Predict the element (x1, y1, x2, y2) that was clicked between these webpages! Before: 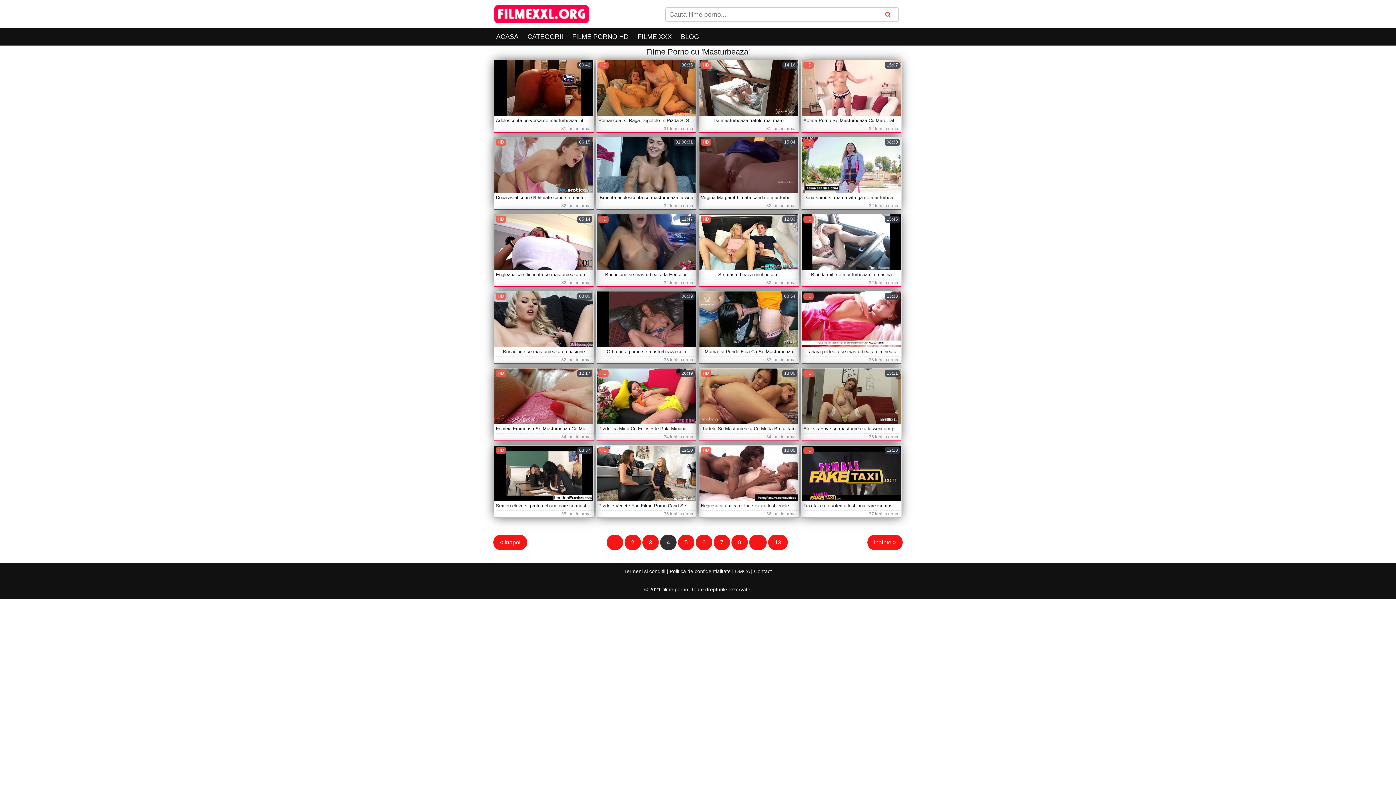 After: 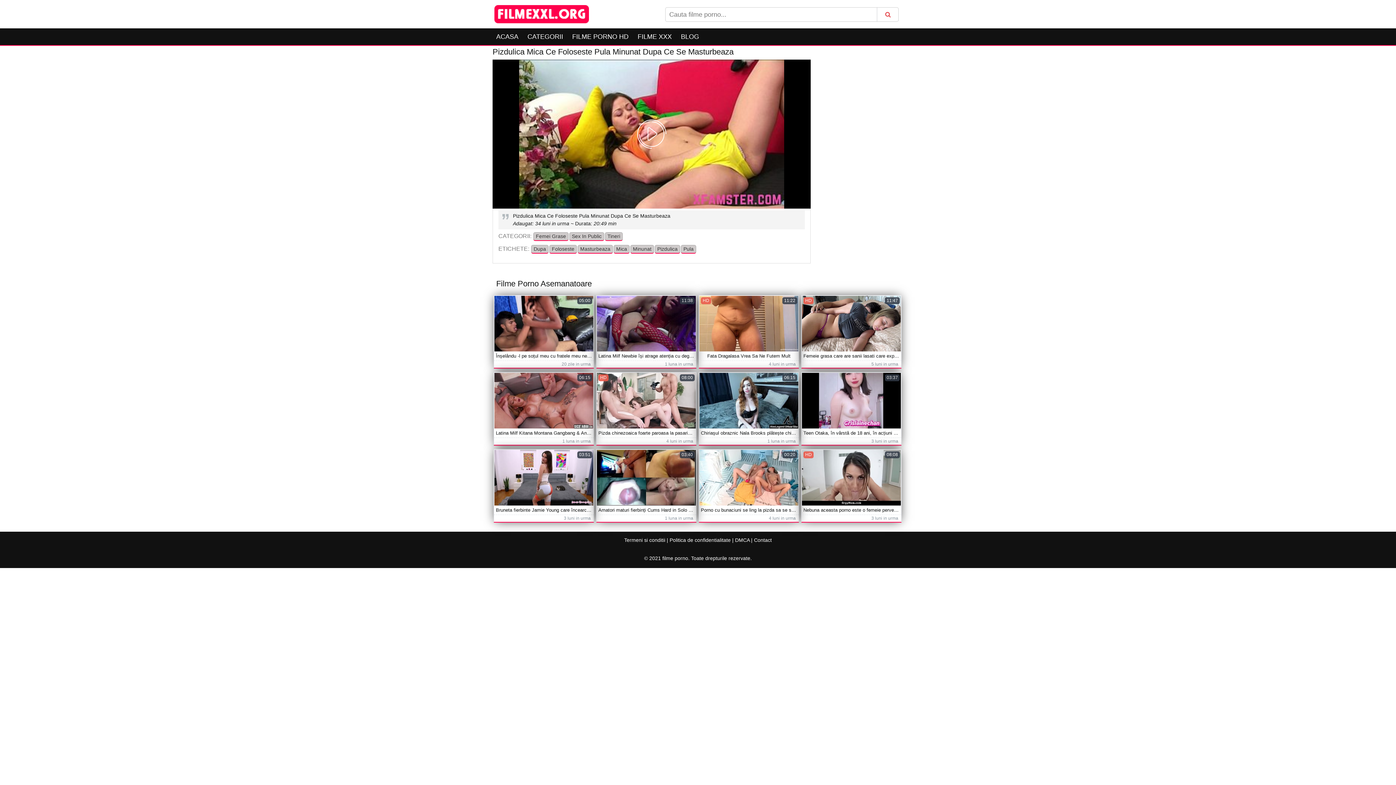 Action: bbox: (596, 368, 696, 424)